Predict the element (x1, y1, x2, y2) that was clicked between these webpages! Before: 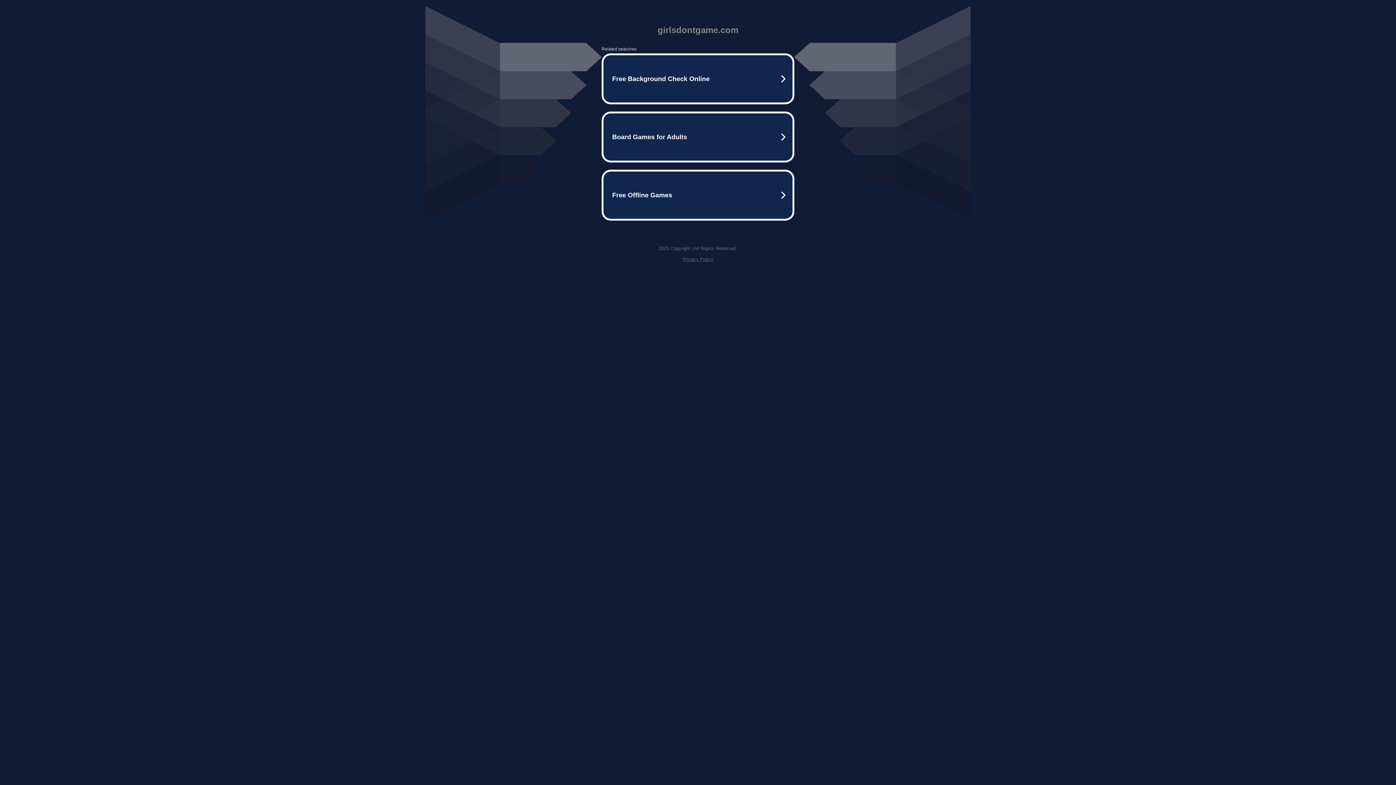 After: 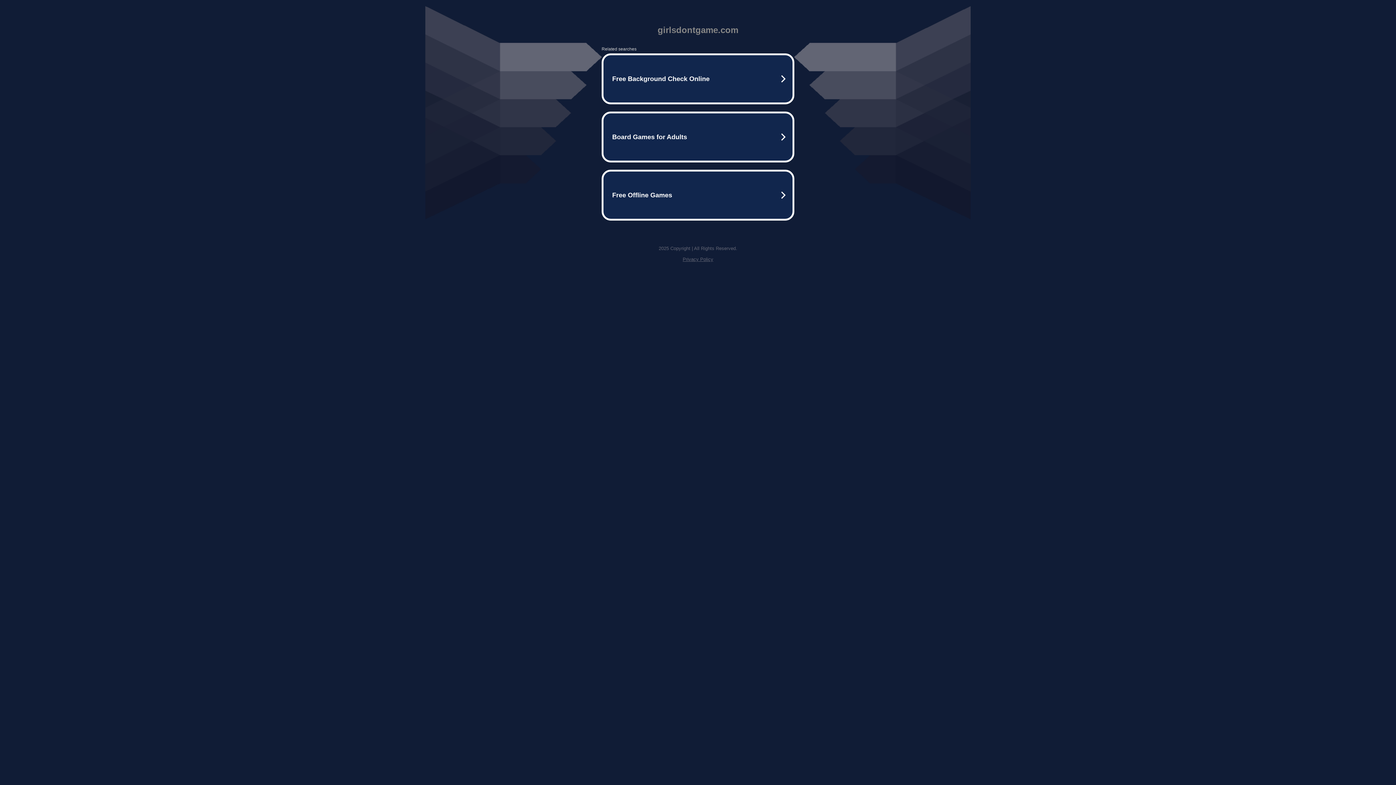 Action: bbox: (682, 256, 713, 262) label: Privacy Policy